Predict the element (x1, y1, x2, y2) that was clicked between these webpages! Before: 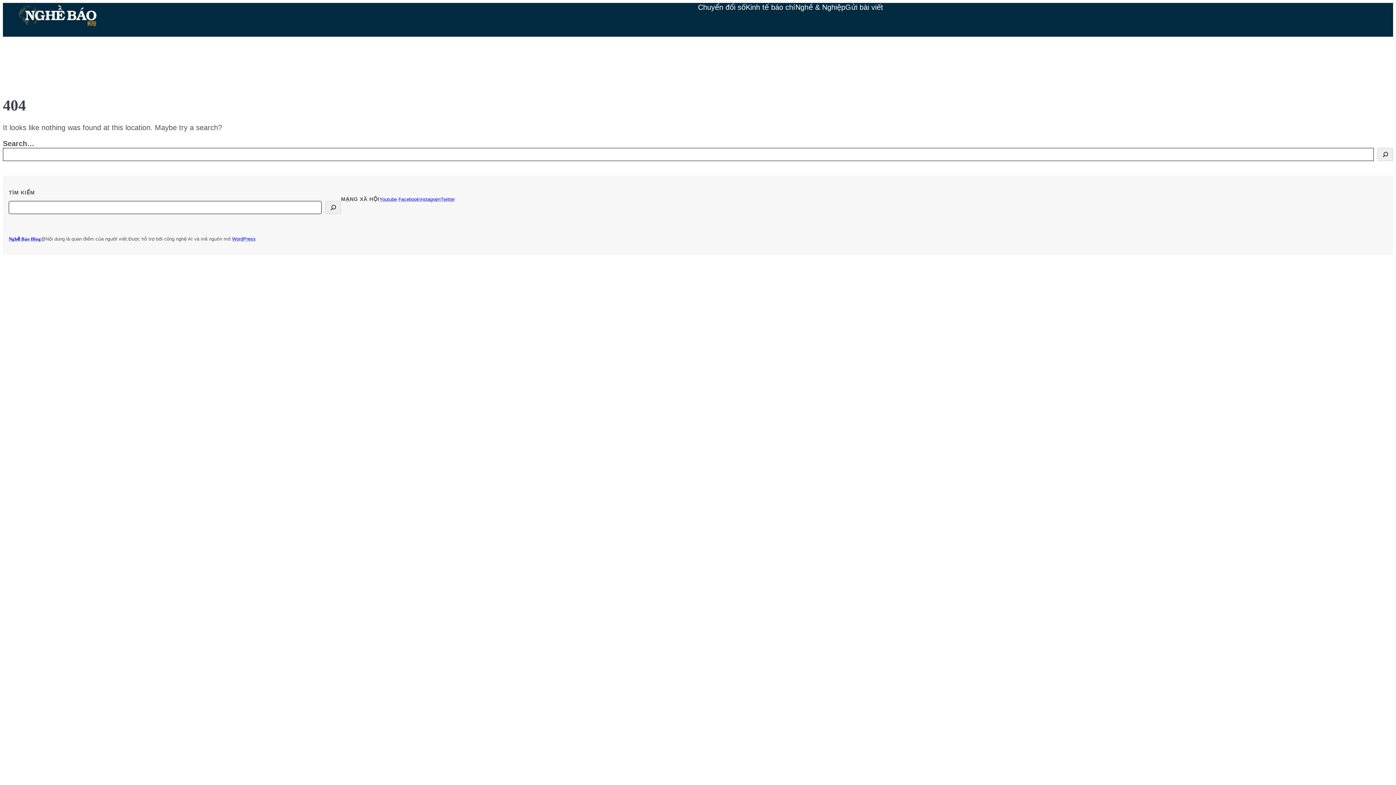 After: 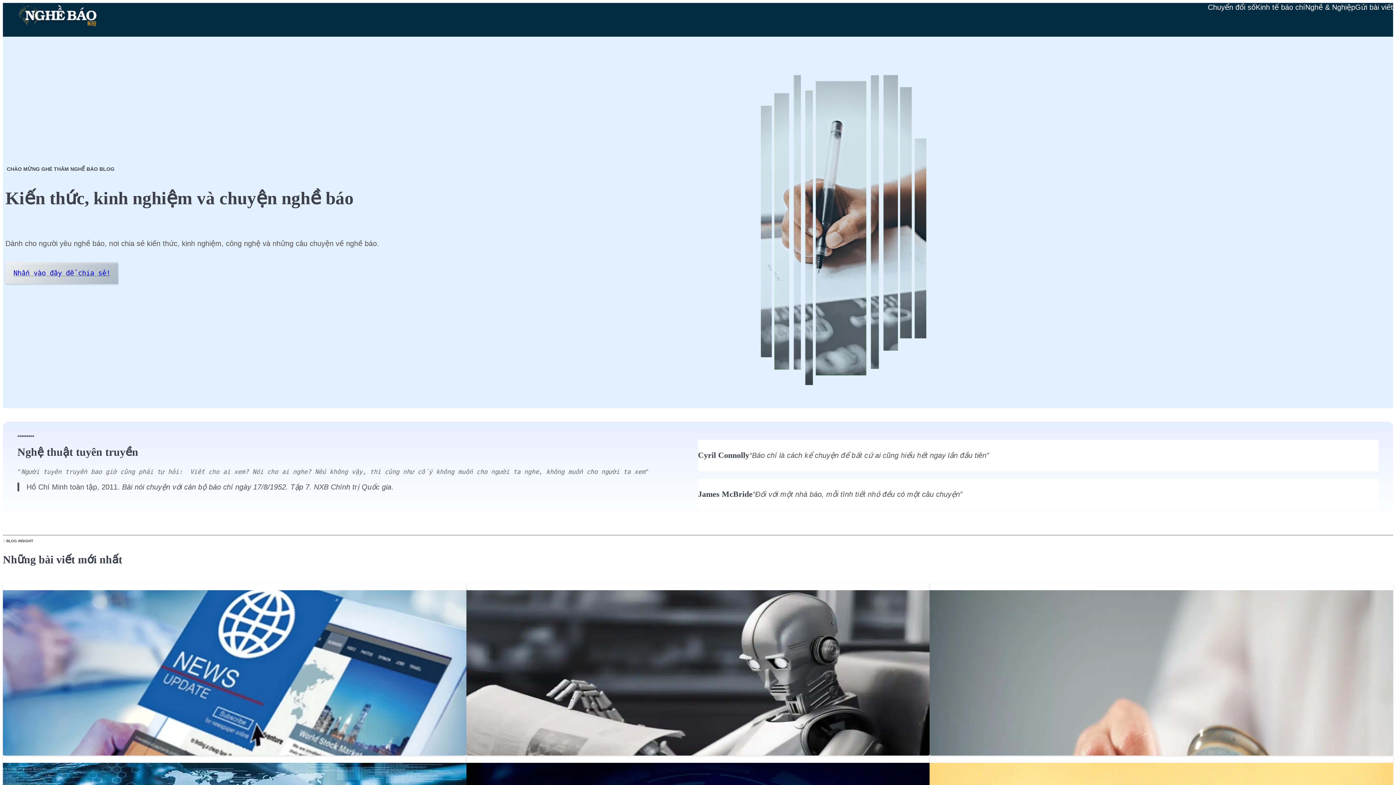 Action: label: Kinh tế báo chí bbox: (745, 2, 795, 11)